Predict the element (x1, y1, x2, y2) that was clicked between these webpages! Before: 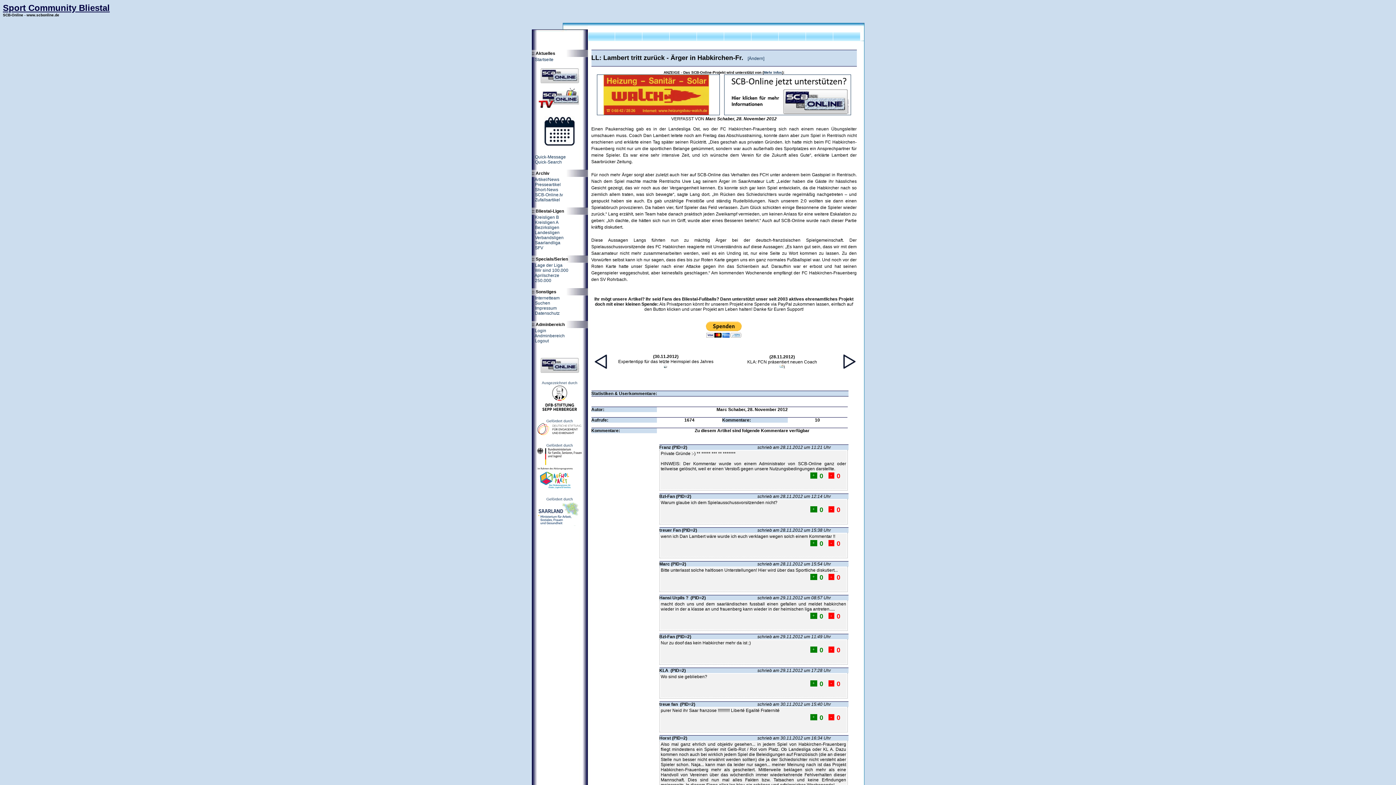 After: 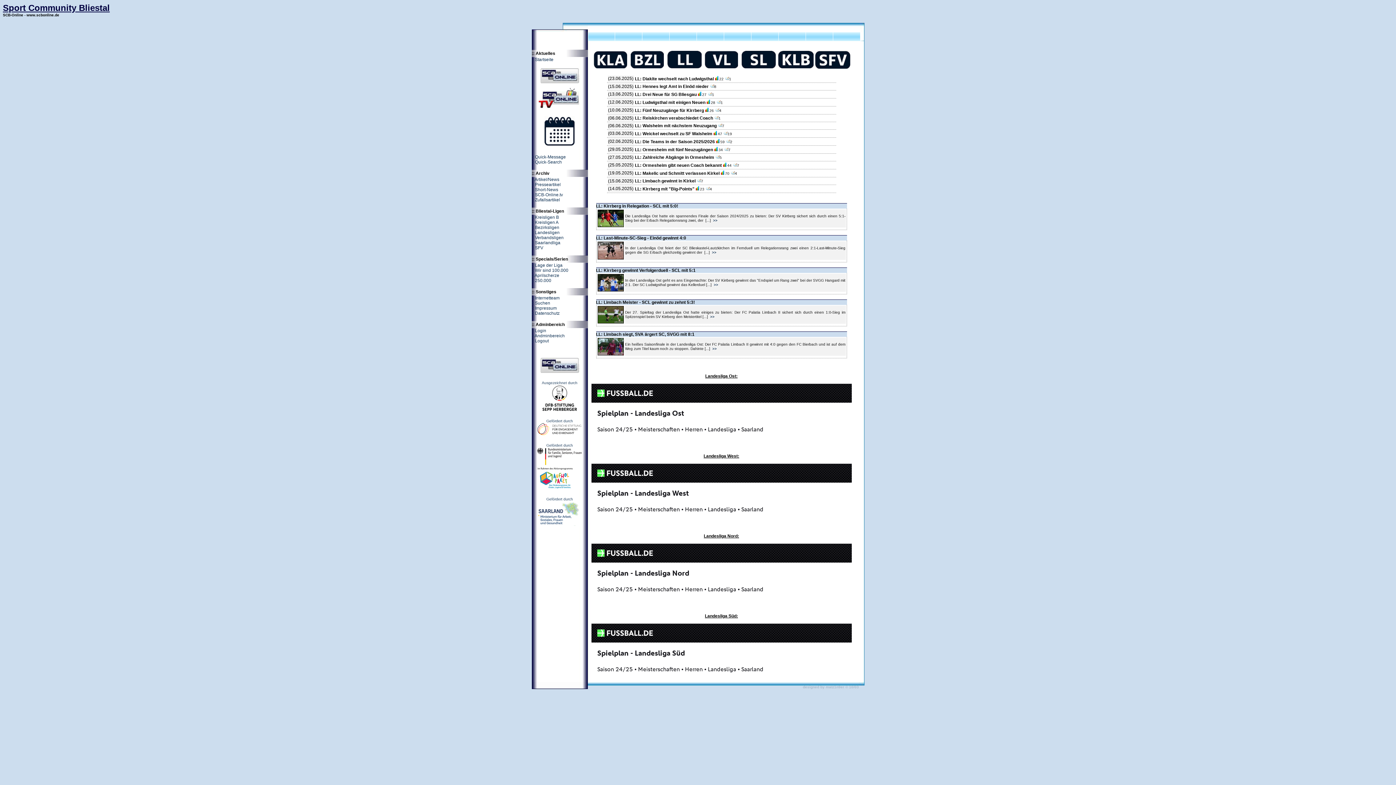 Action: label: :: Landesligen bbox: (531, 230, 559, 235)